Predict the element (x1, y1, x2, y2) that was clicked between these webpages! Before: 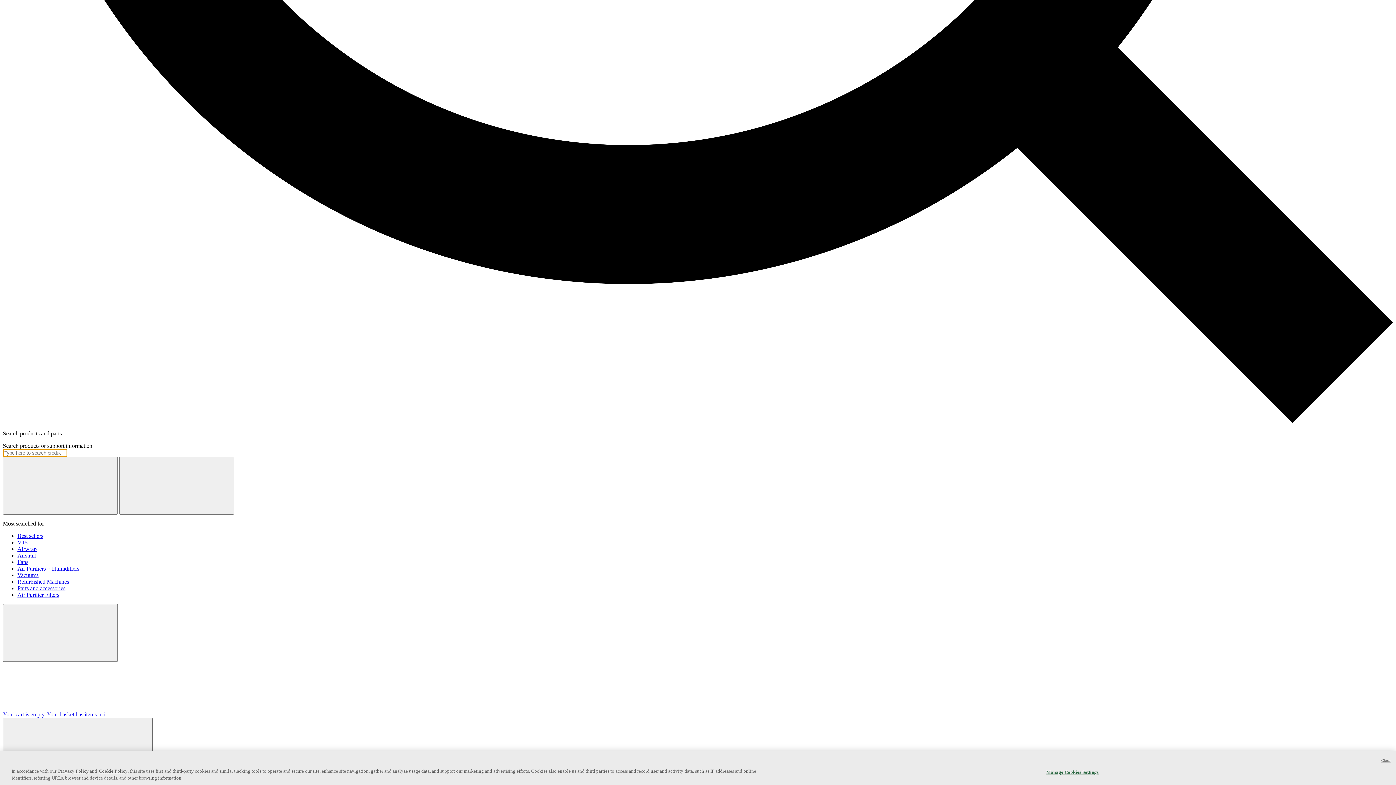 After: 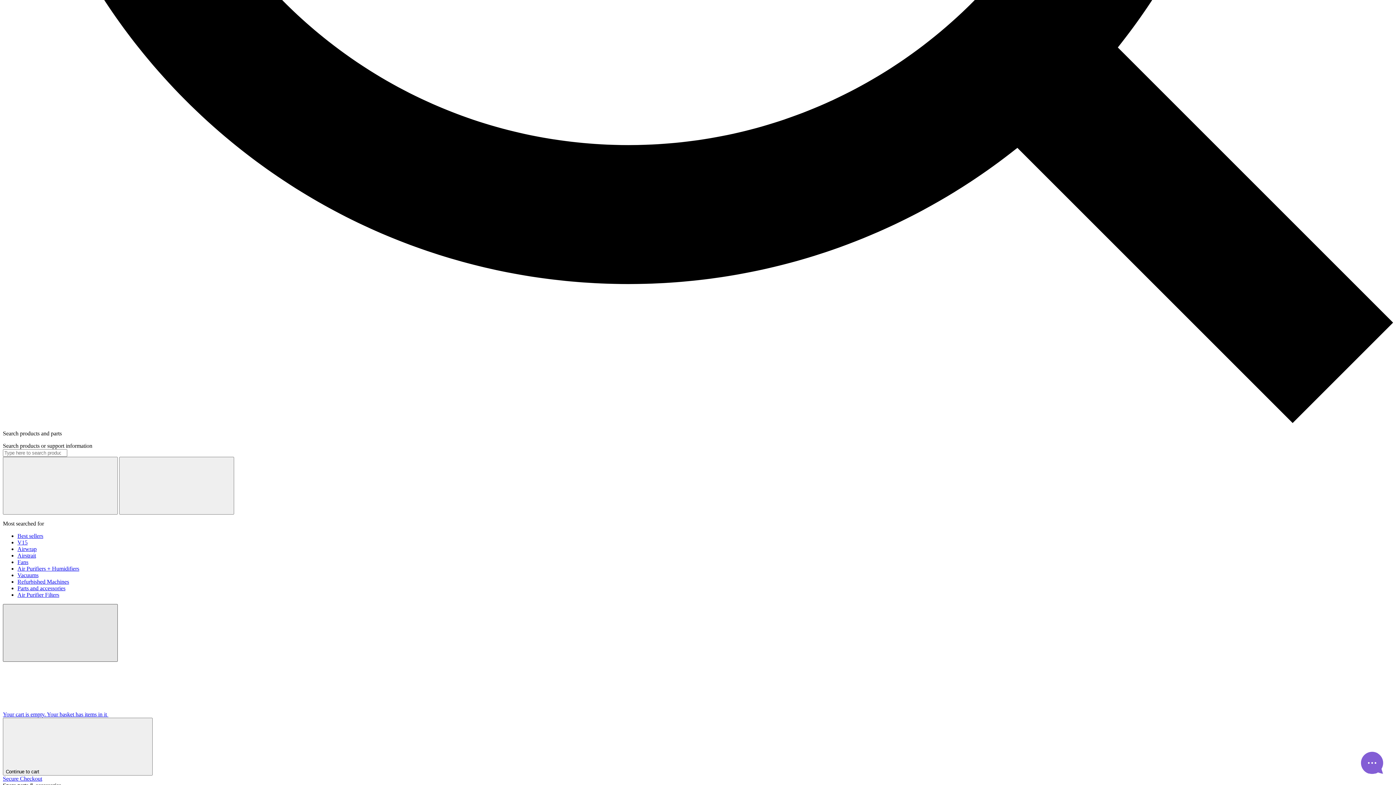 Action: label: Close search bbox: (2, 604, 117, 662)